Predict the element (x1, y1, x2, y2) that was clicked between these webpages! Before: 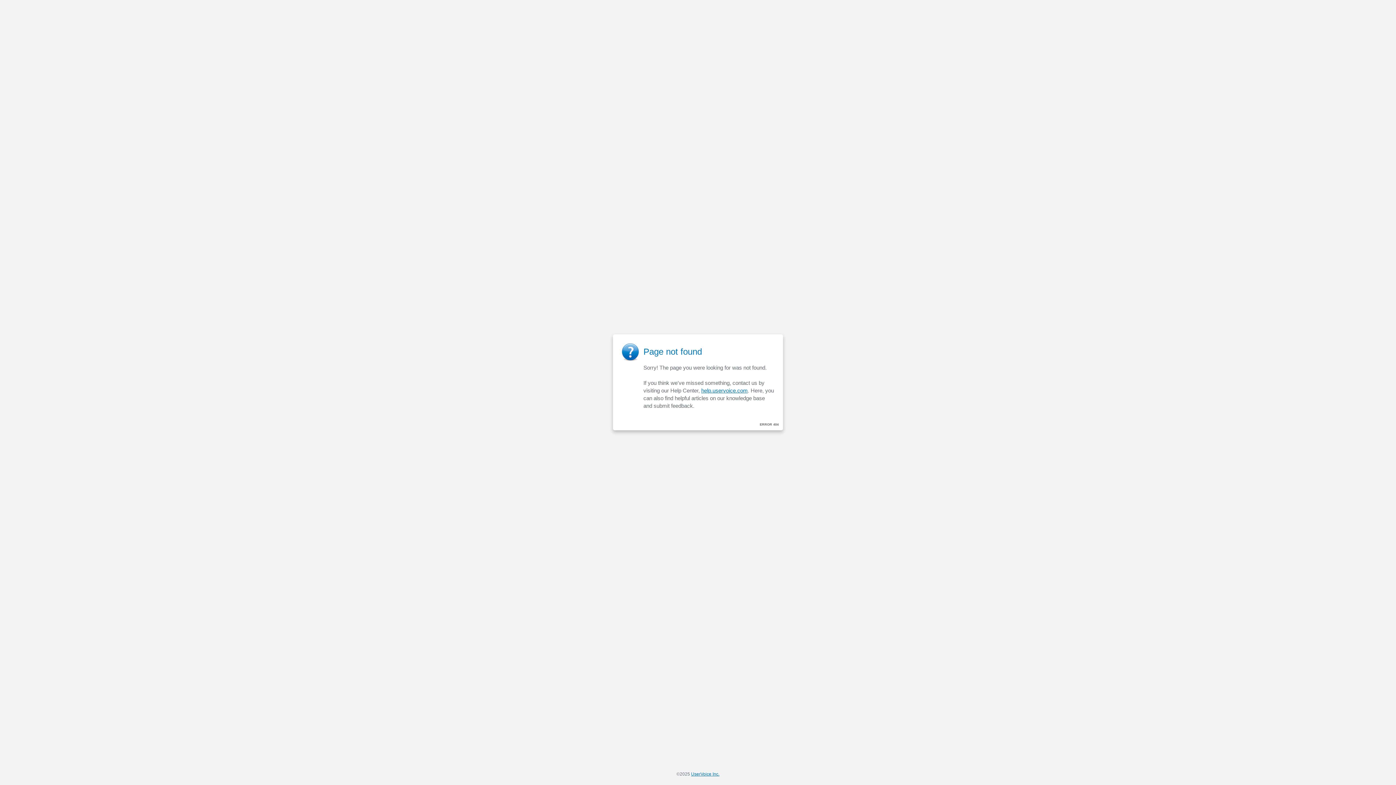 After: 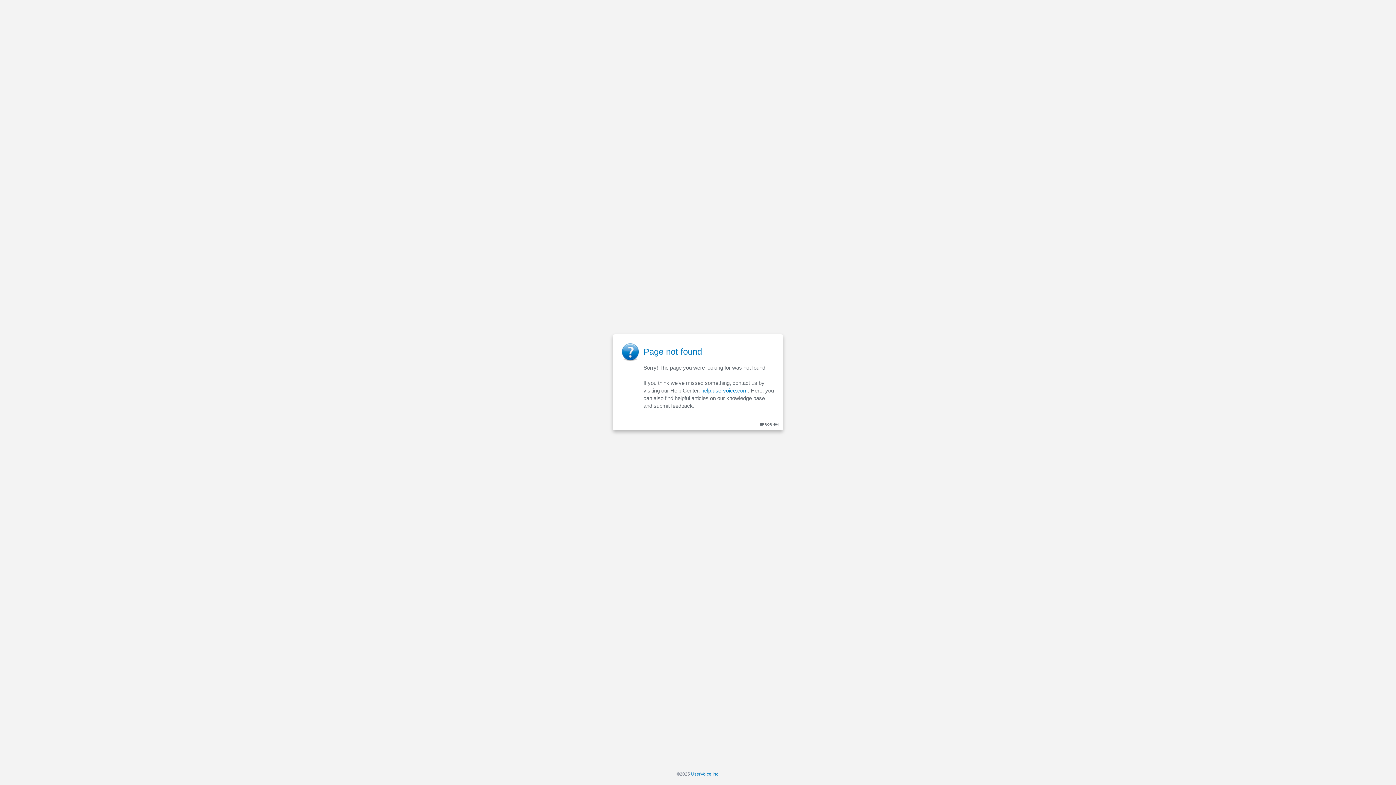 Action: bbox: (701, 387, 748, 393) label: help.uservoice.com